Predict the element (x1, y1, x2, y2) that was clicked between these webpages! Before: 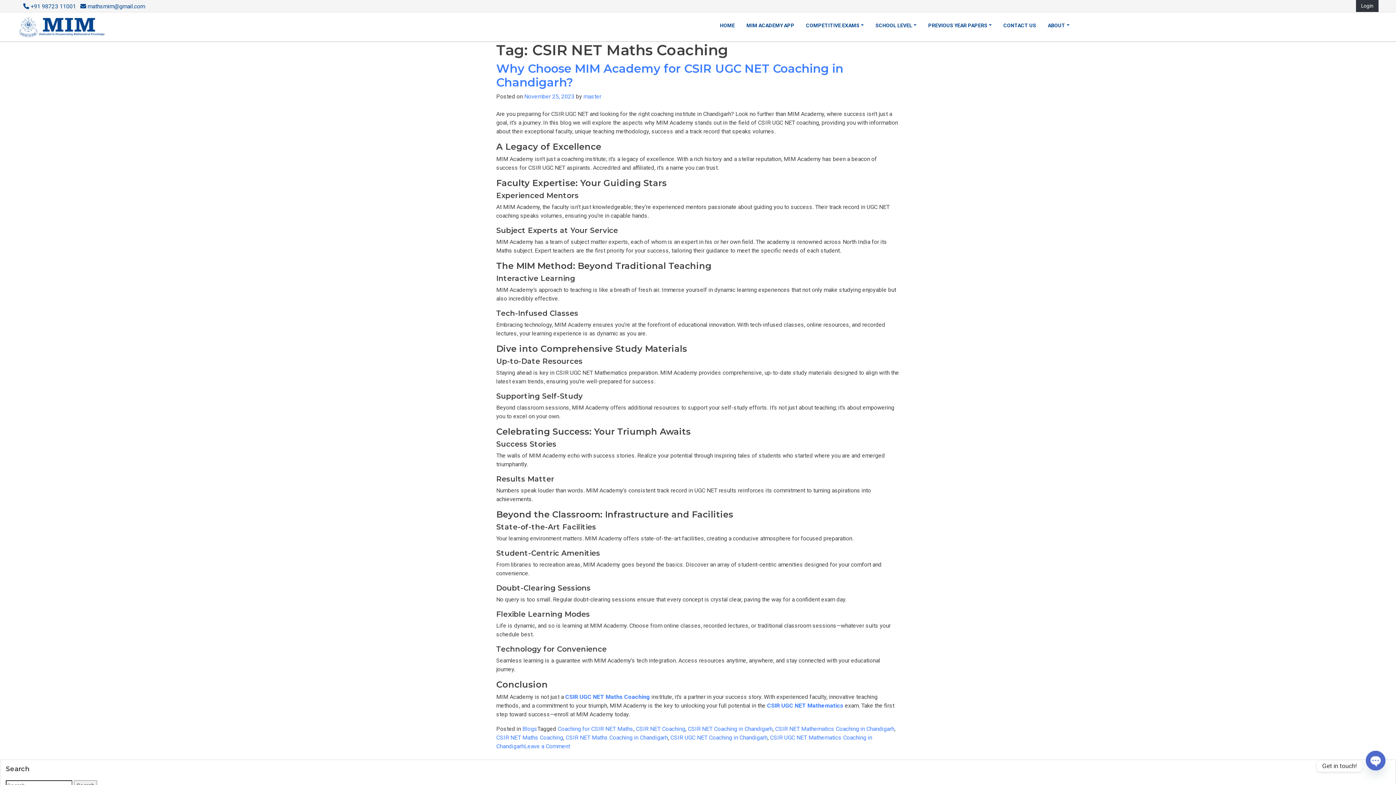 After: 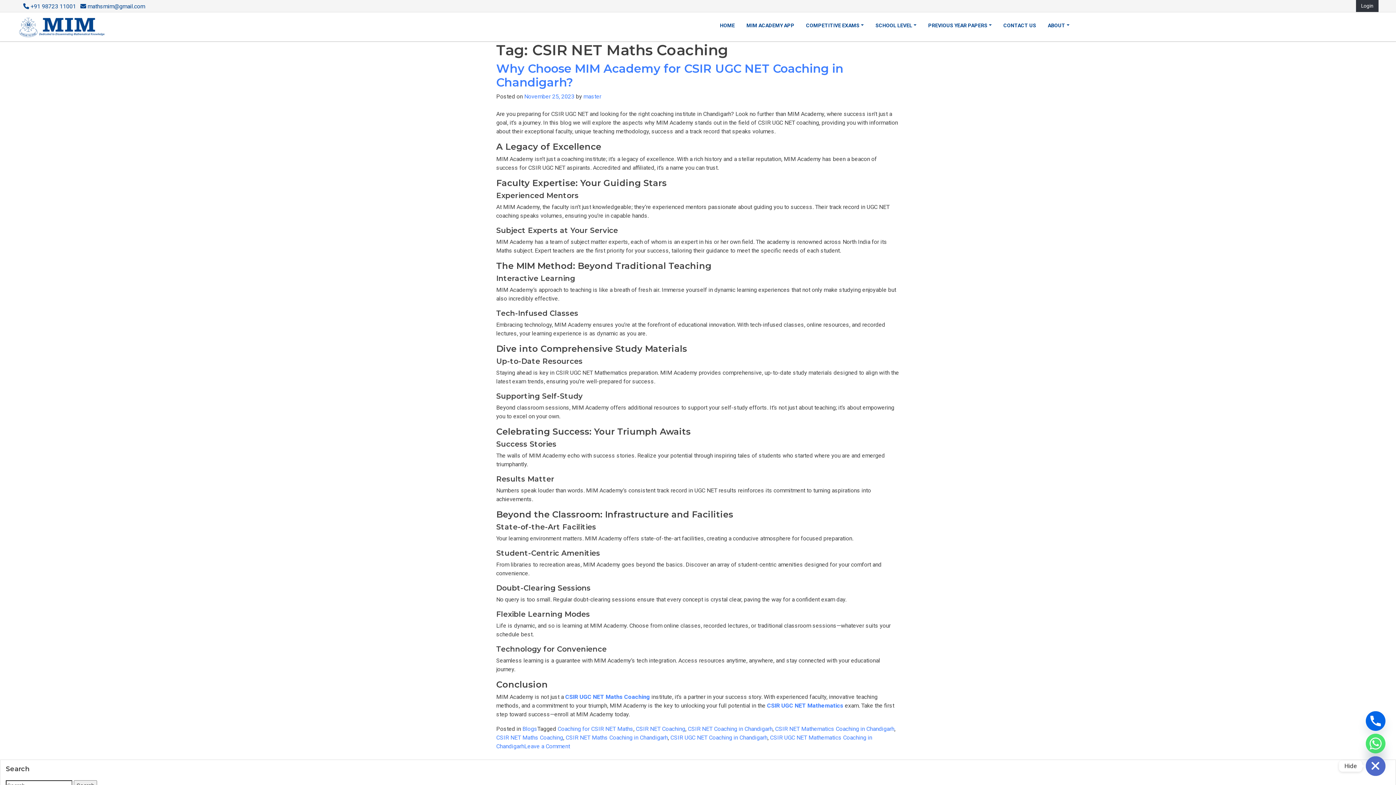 Action: label: Open chaty bbox: (1366, 756, 1385, 776)